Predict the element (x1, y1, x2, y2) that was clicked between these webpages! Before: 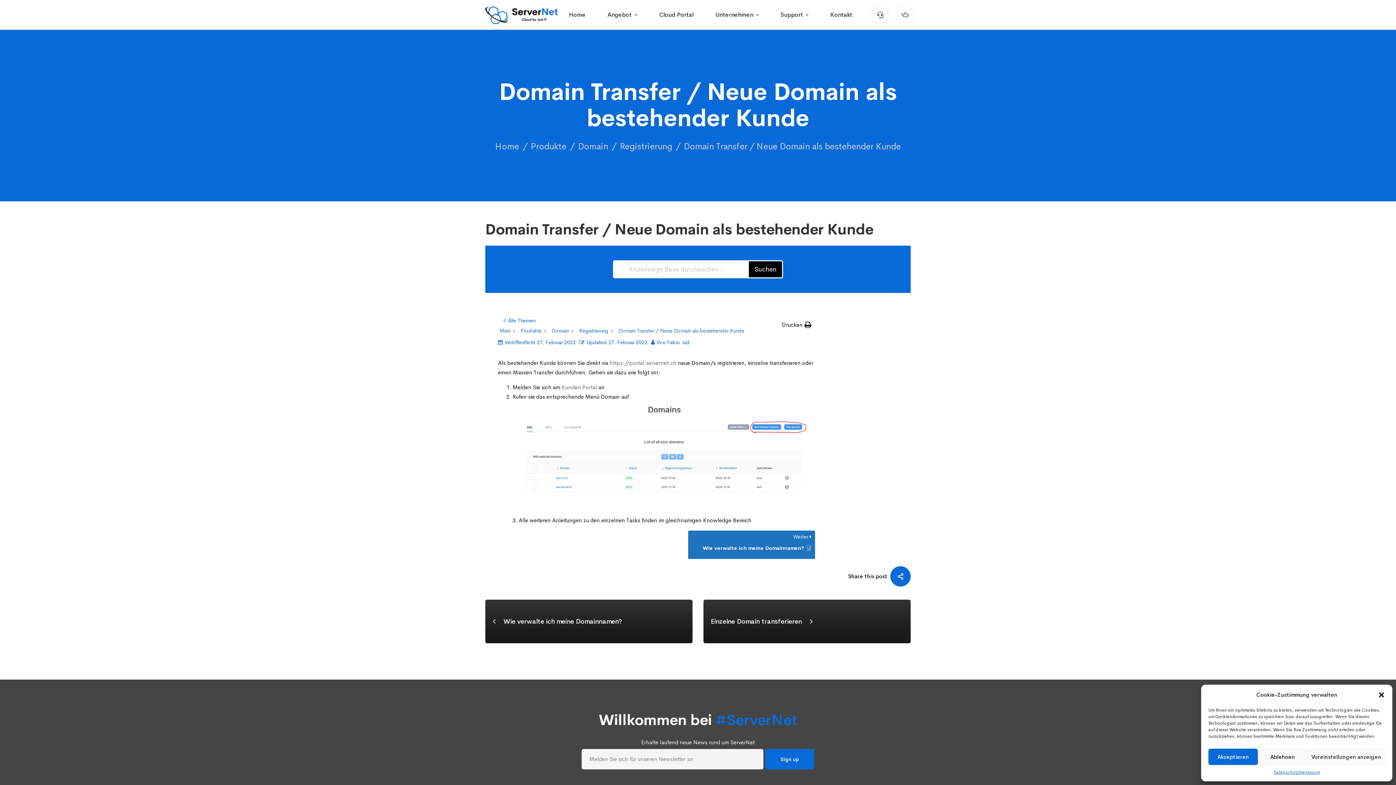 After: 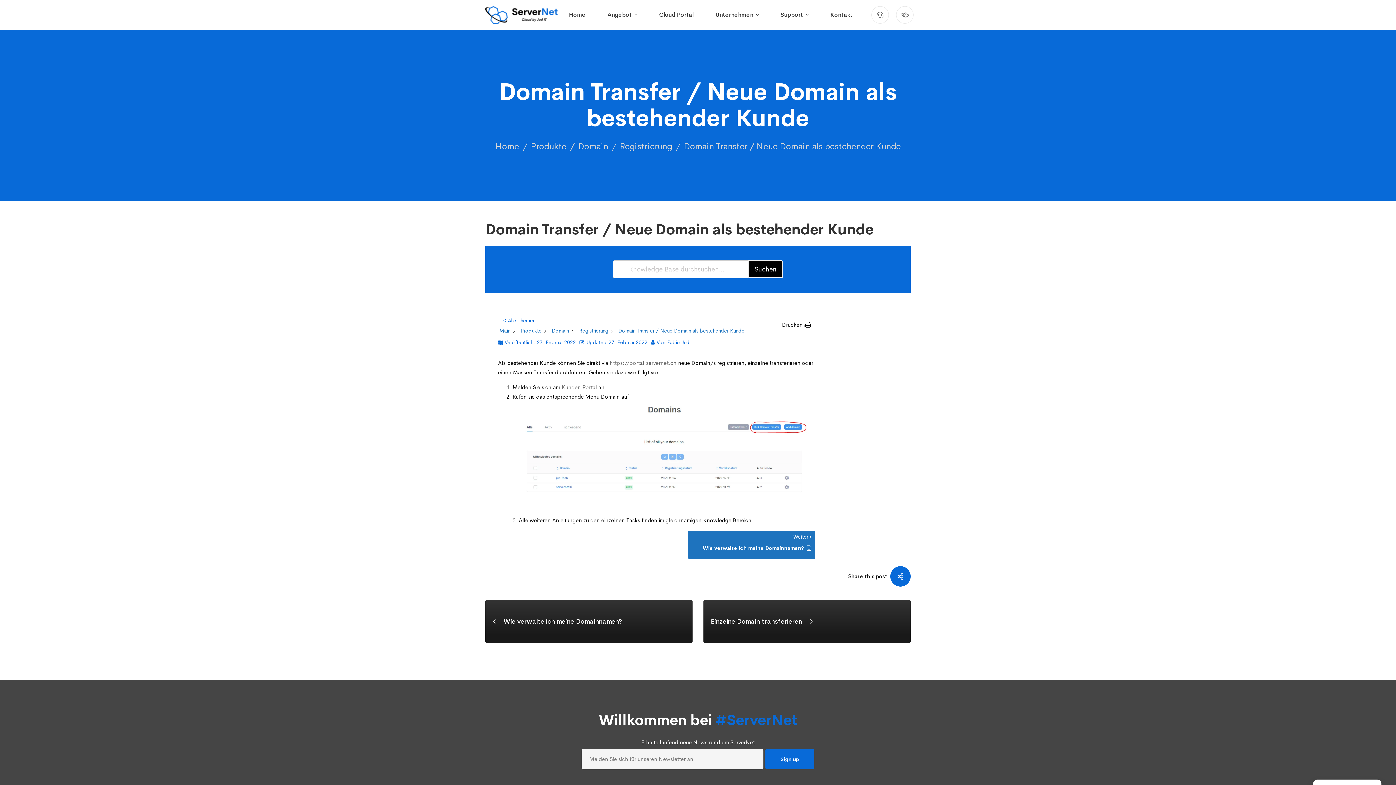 Action: bbox: (1378, 691, 1385, 698) label: close-dialog